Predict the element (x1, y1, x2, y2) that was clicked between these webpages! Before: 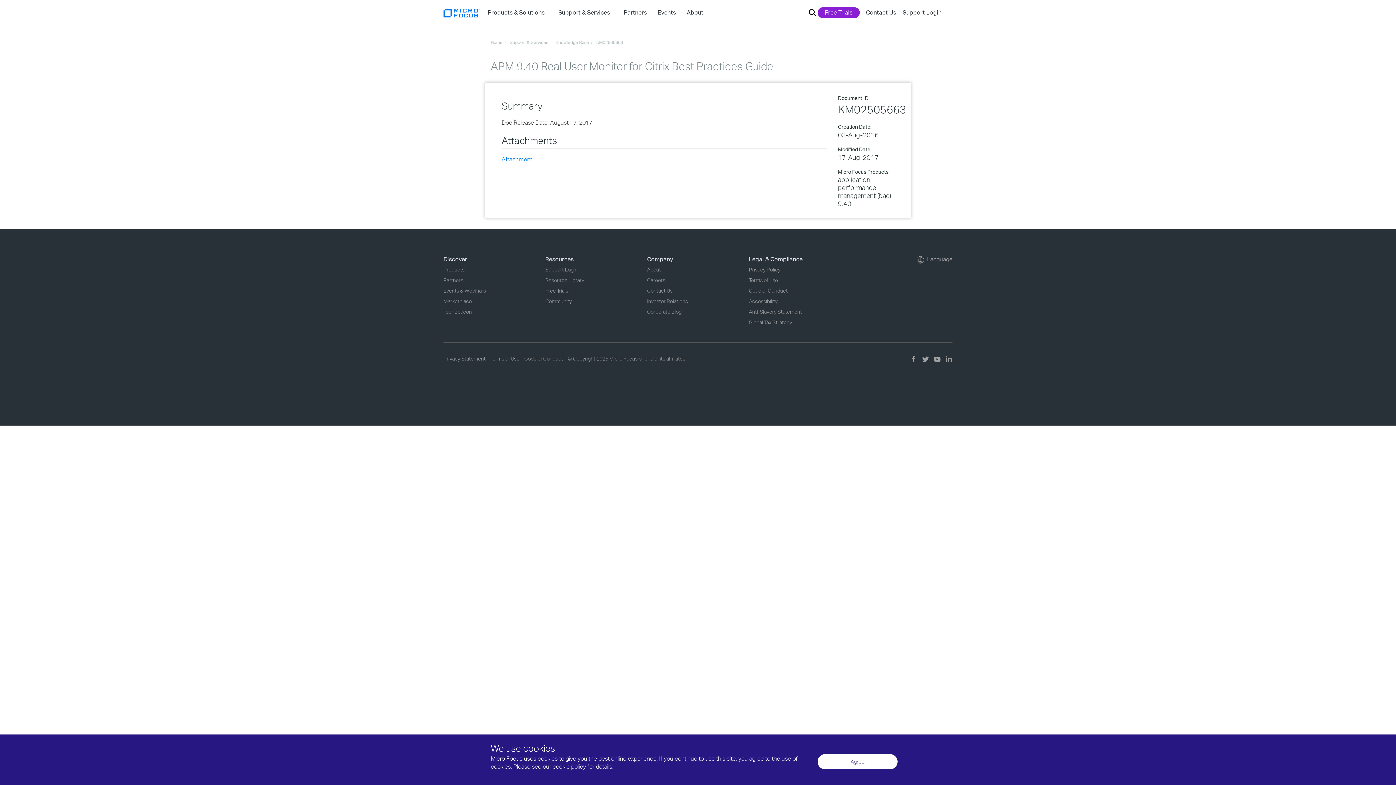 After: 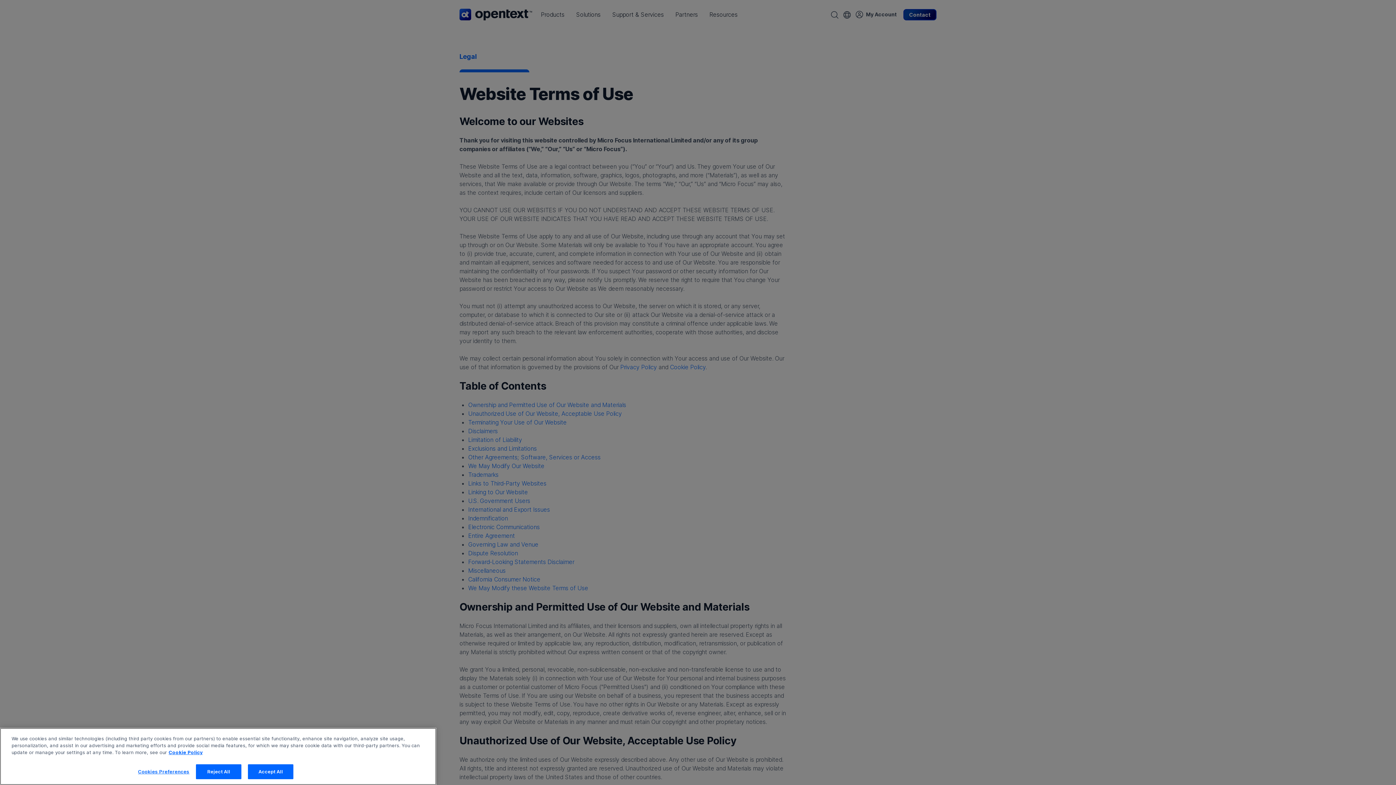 Action: bbox: (749, 266, 780, 272) label: Privacy Policy